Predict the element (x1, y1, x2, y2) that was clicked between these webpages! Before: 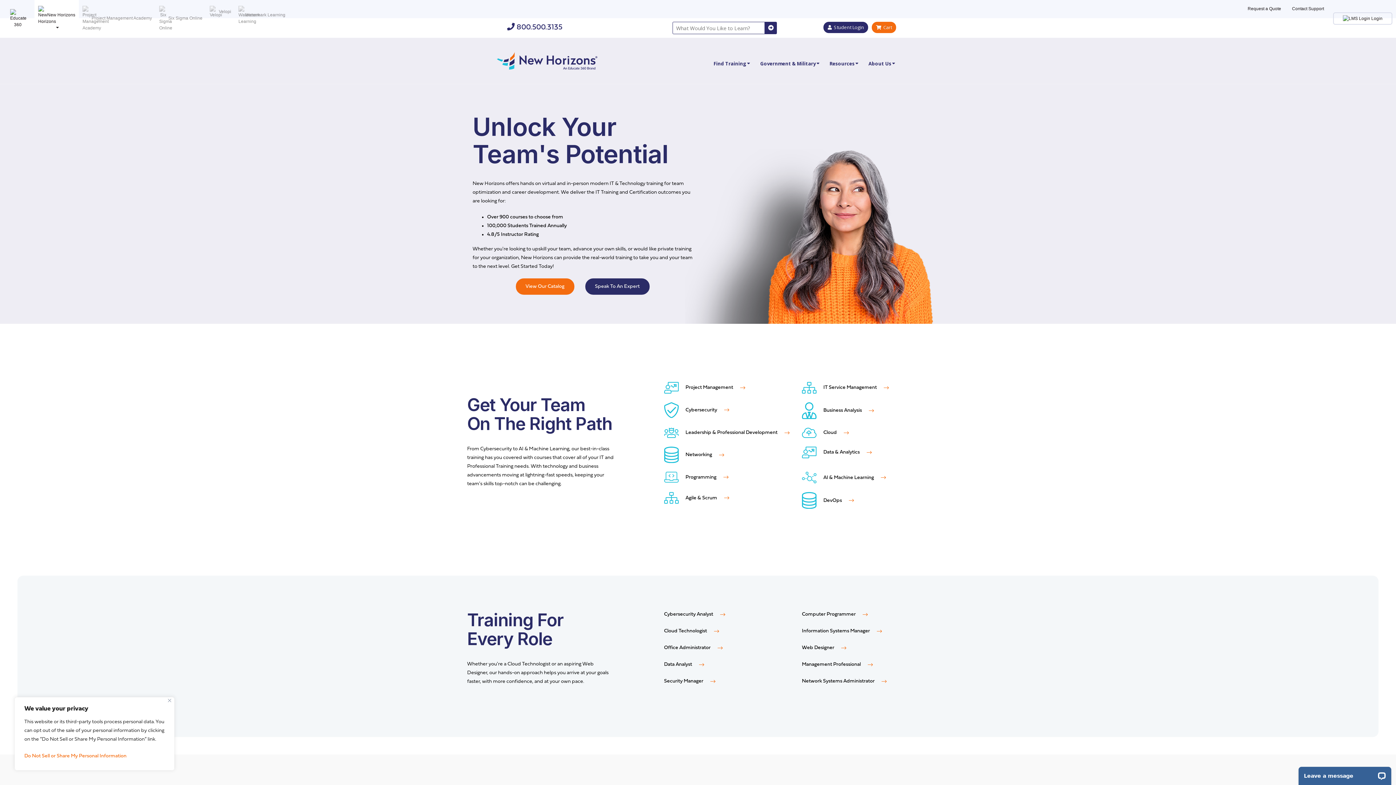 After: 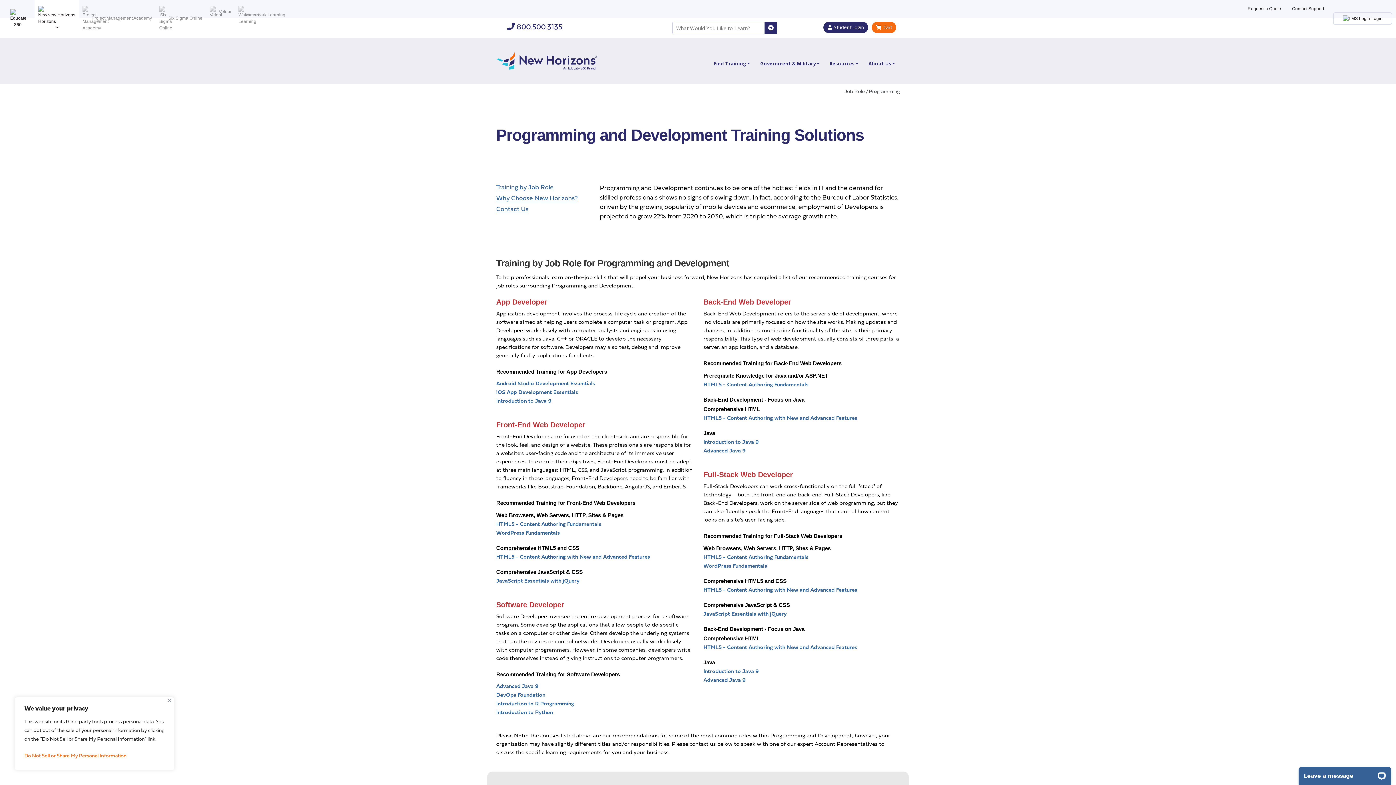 Action: bbox: (802, 612, 867, 617) label: Computer Programmer 